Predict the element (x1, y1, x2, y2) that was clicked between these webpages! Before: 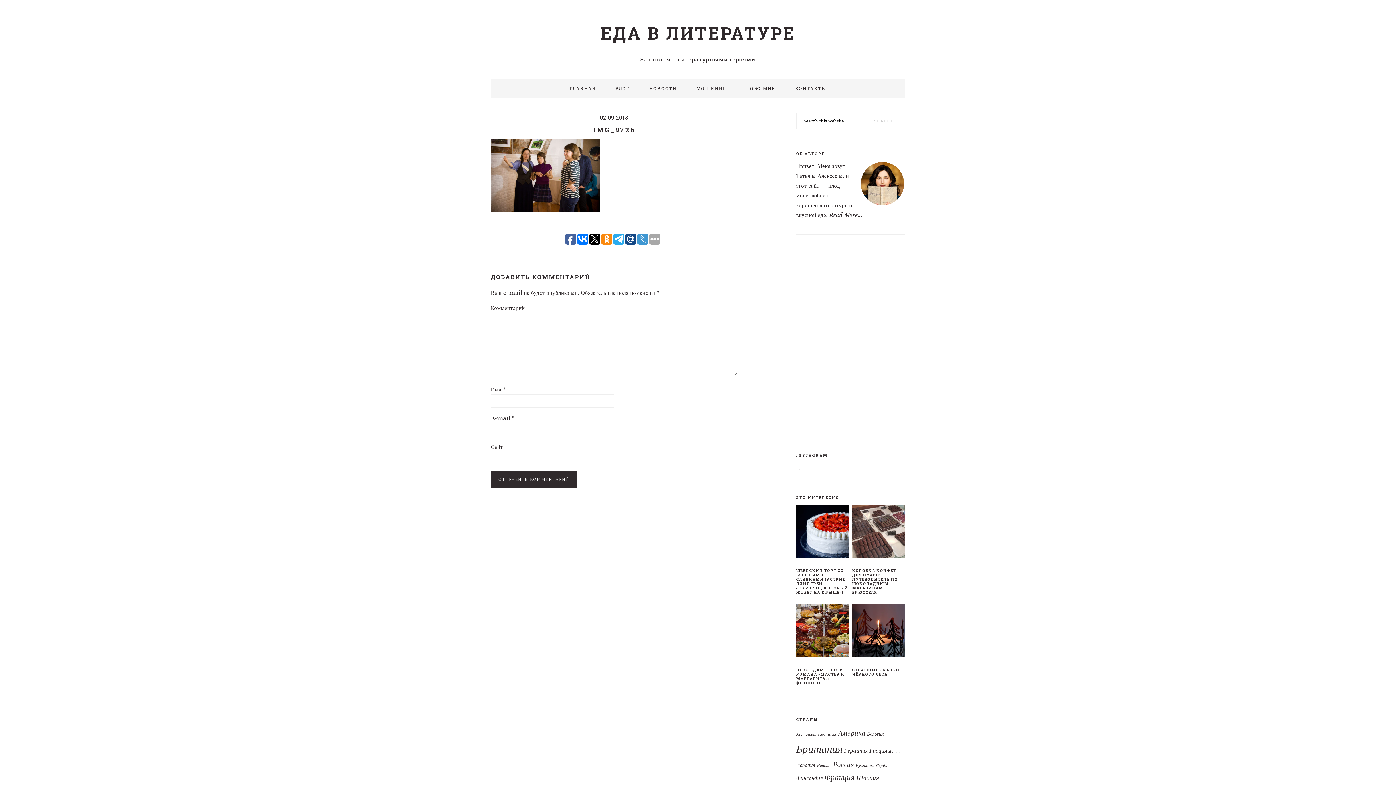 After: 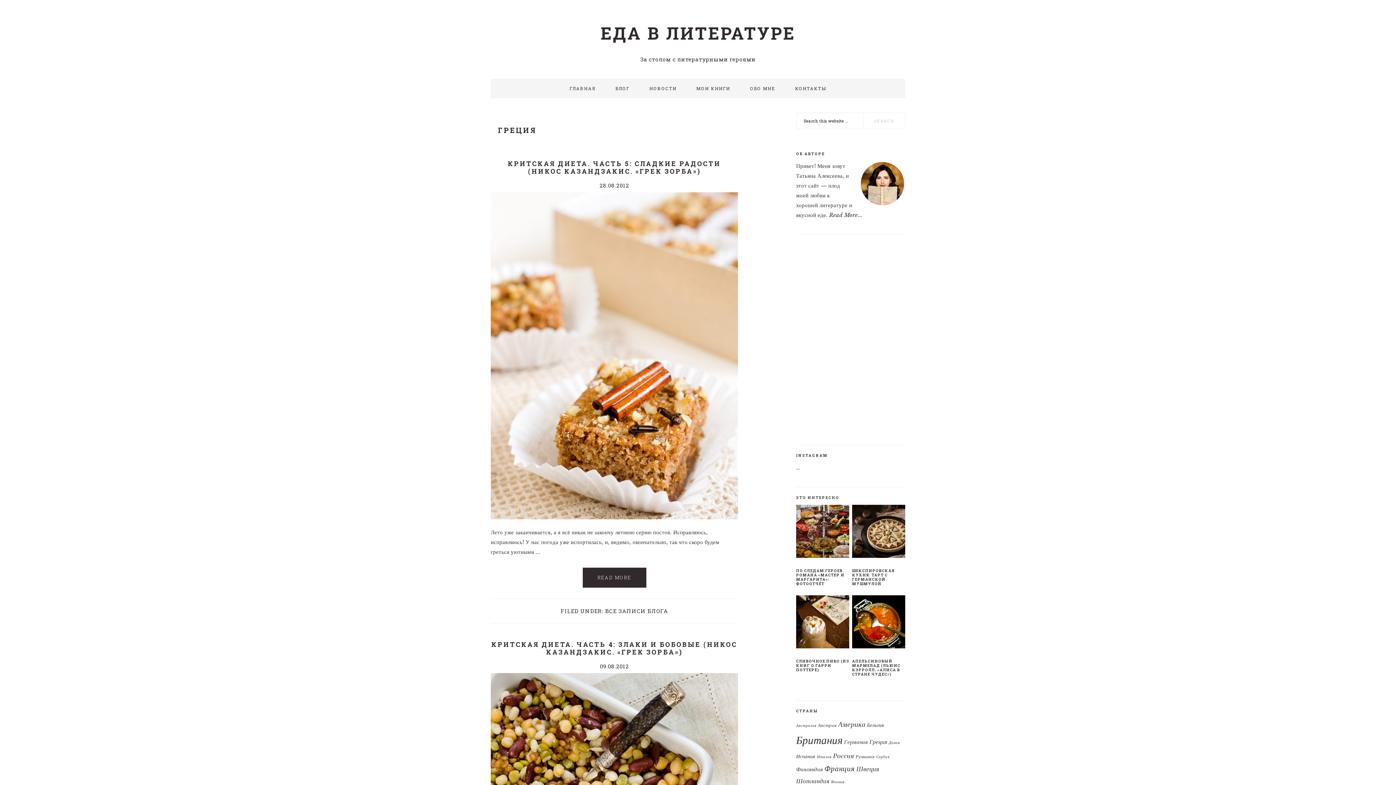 Action: bbox: (869, 747, 887, 754) label: Греция (5 элементов)